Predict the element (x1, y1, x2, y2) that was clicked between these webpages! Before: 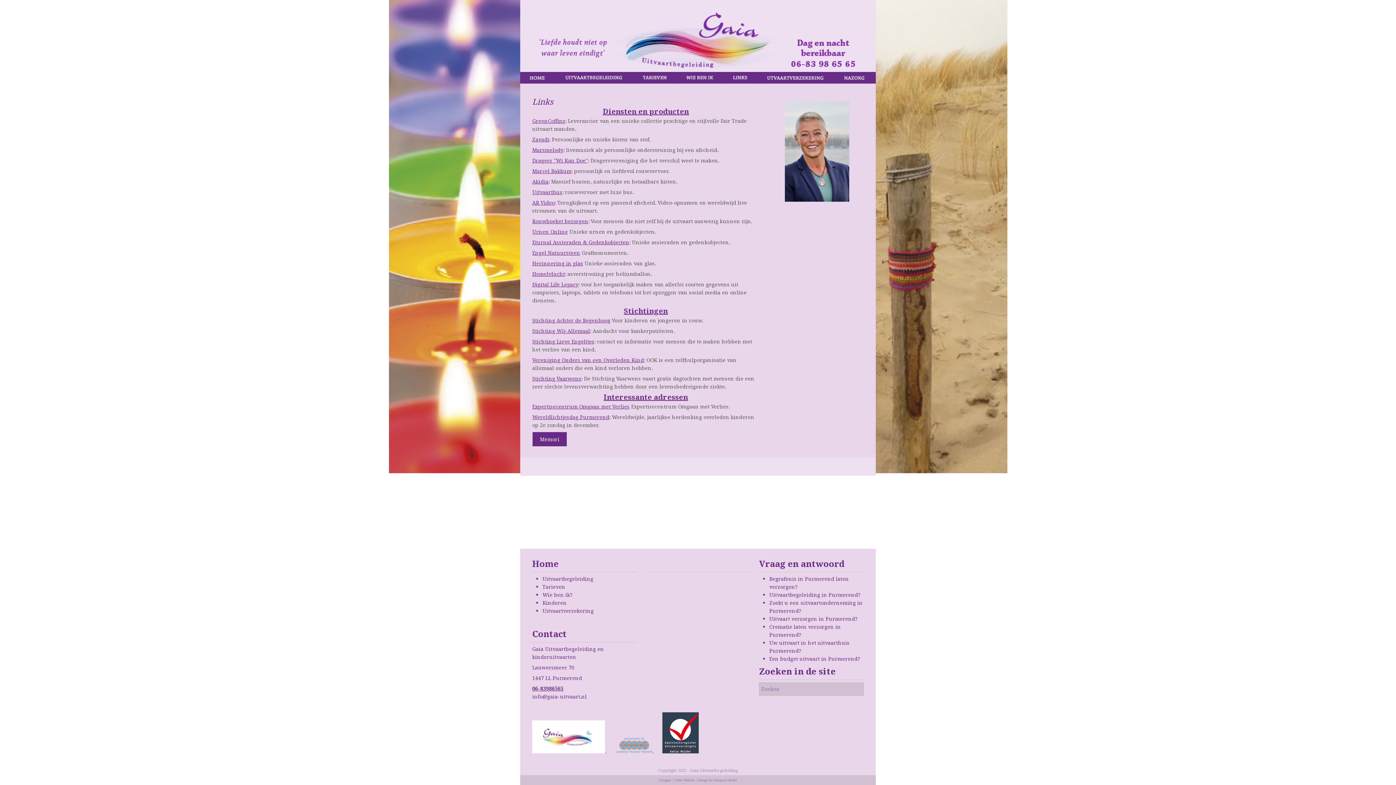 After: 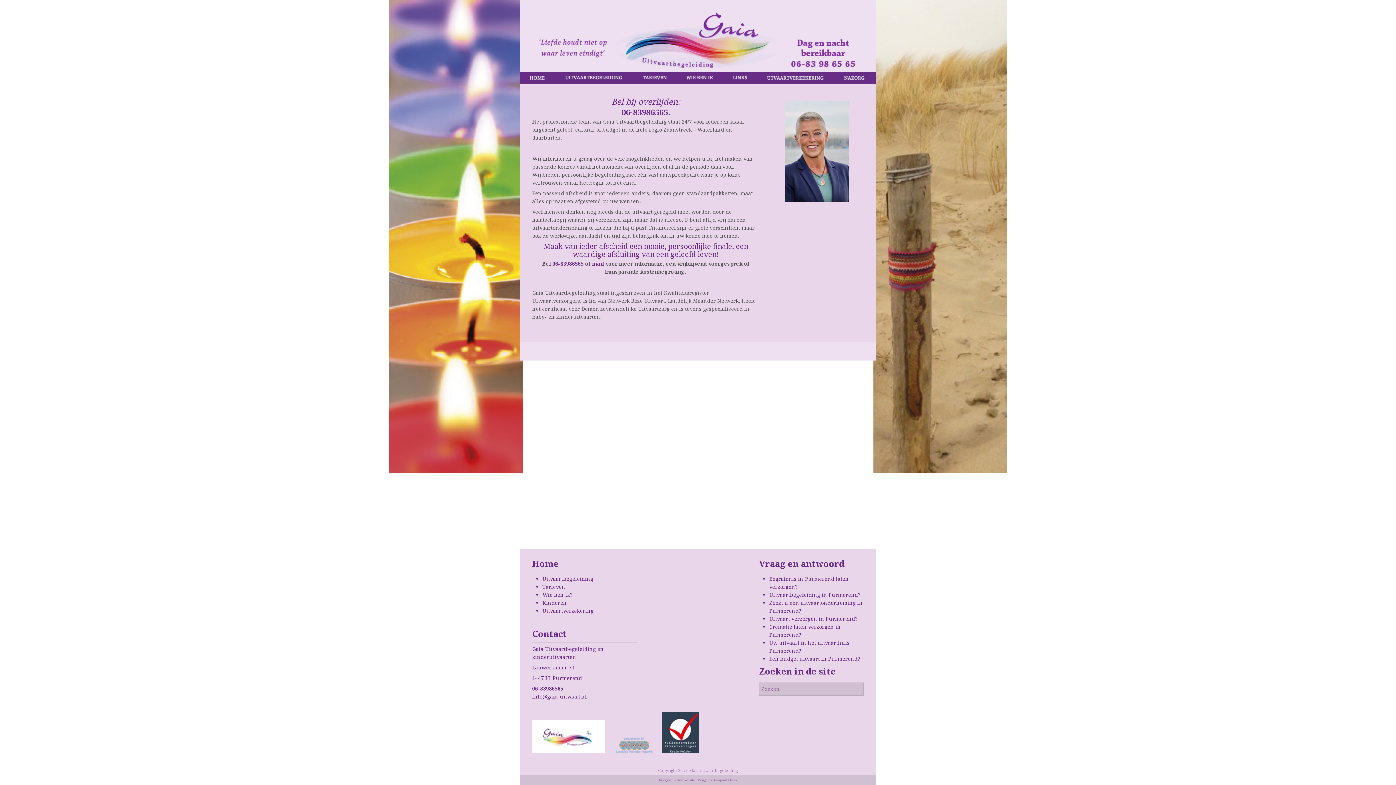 Action: bbox: (532, 557, 558, 569) label: Home